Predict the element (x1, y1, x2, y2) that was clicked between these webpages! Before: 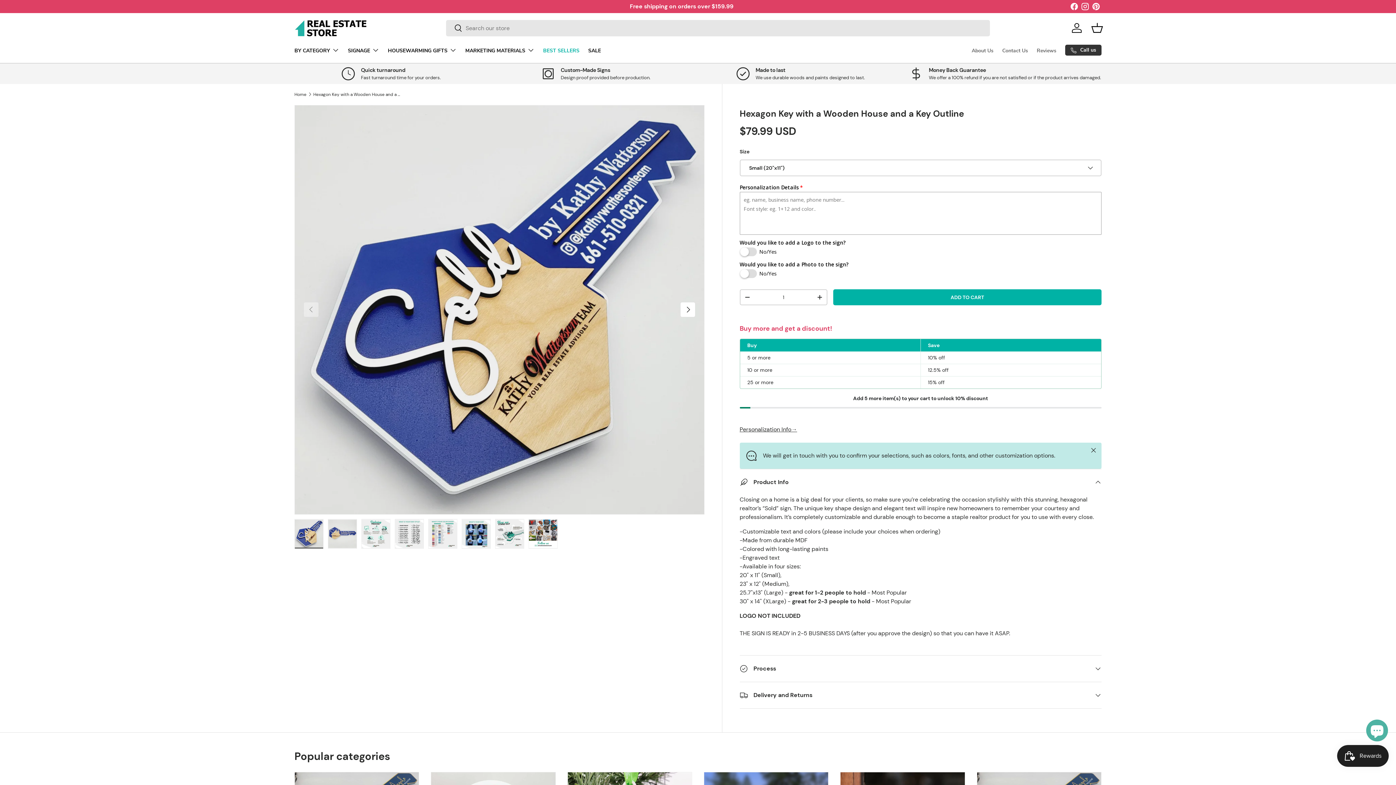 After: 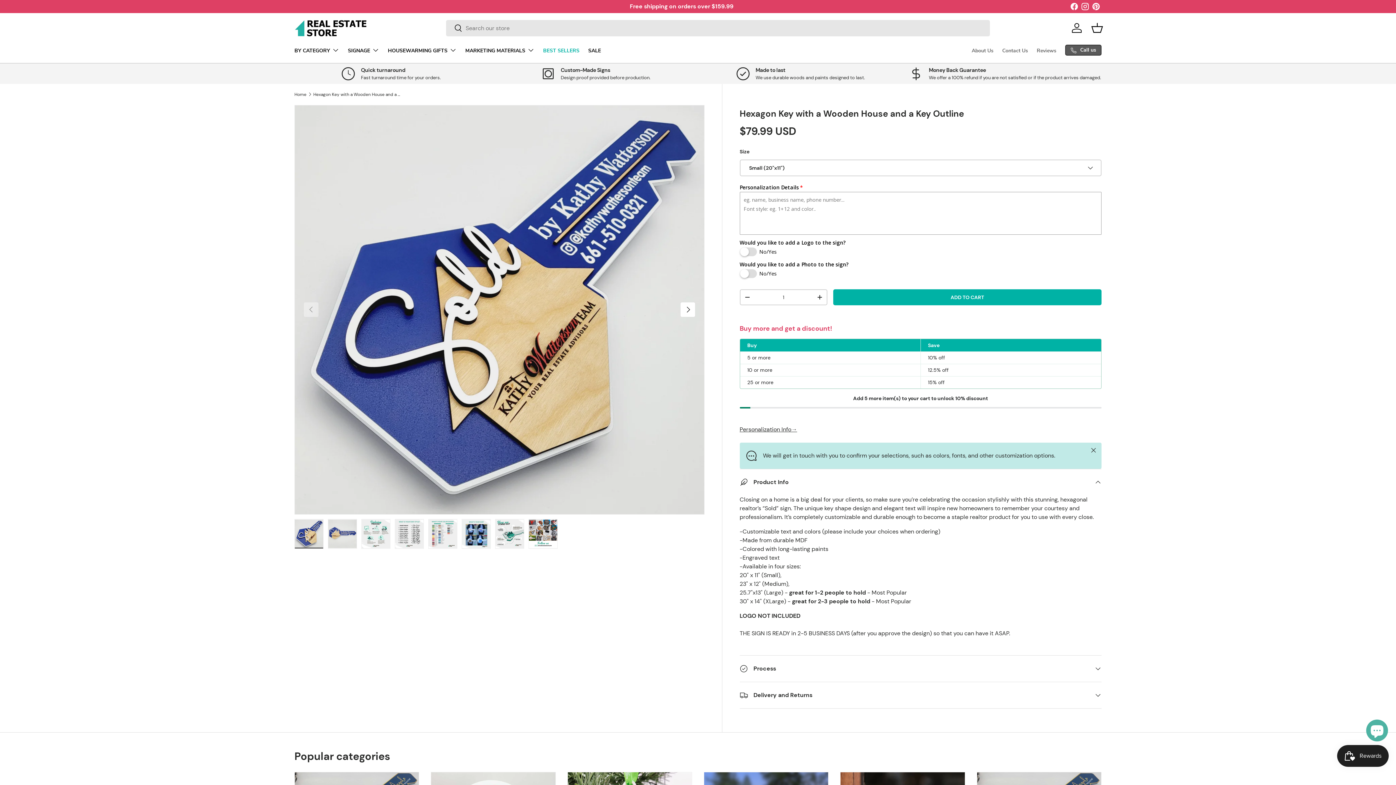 Action: label: Call us bbox: (1065, 44, 1101, 55)